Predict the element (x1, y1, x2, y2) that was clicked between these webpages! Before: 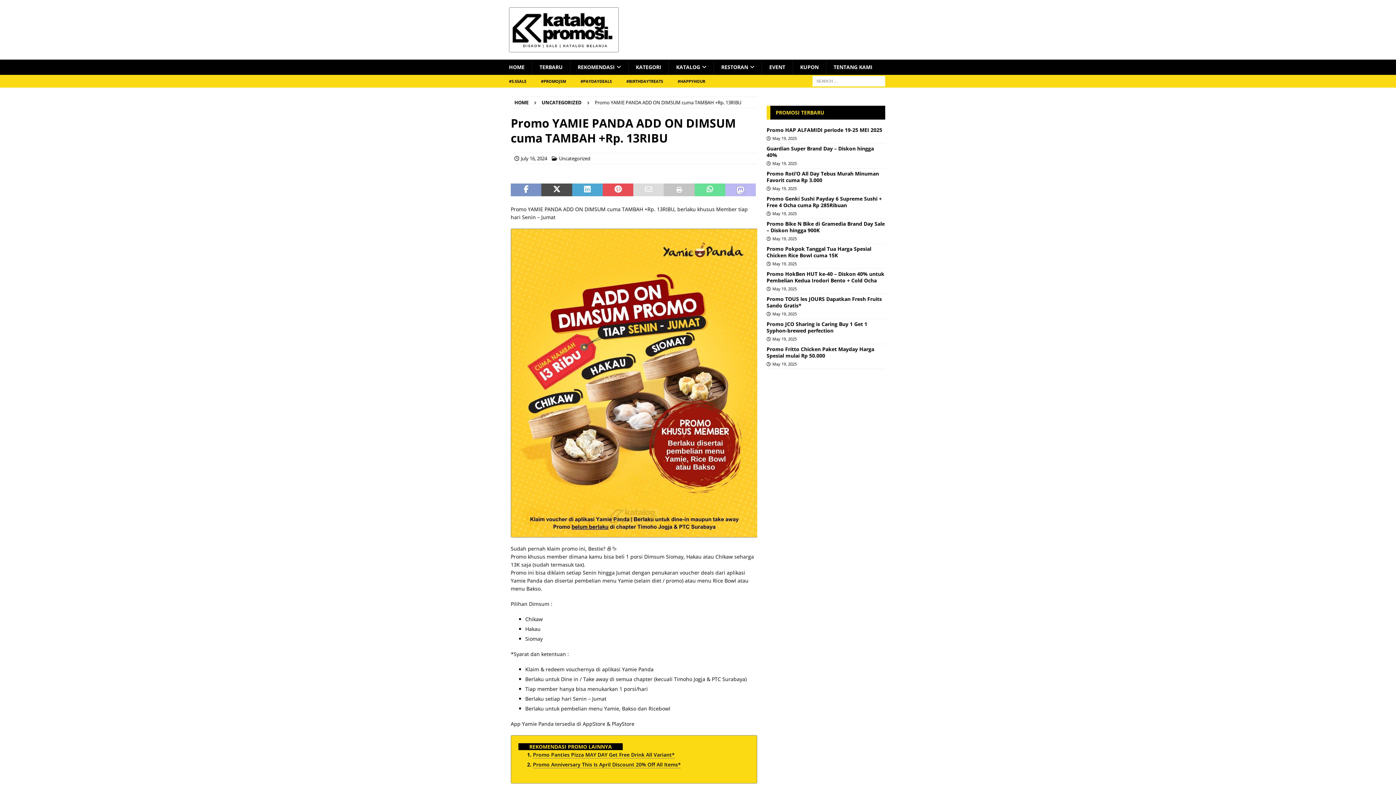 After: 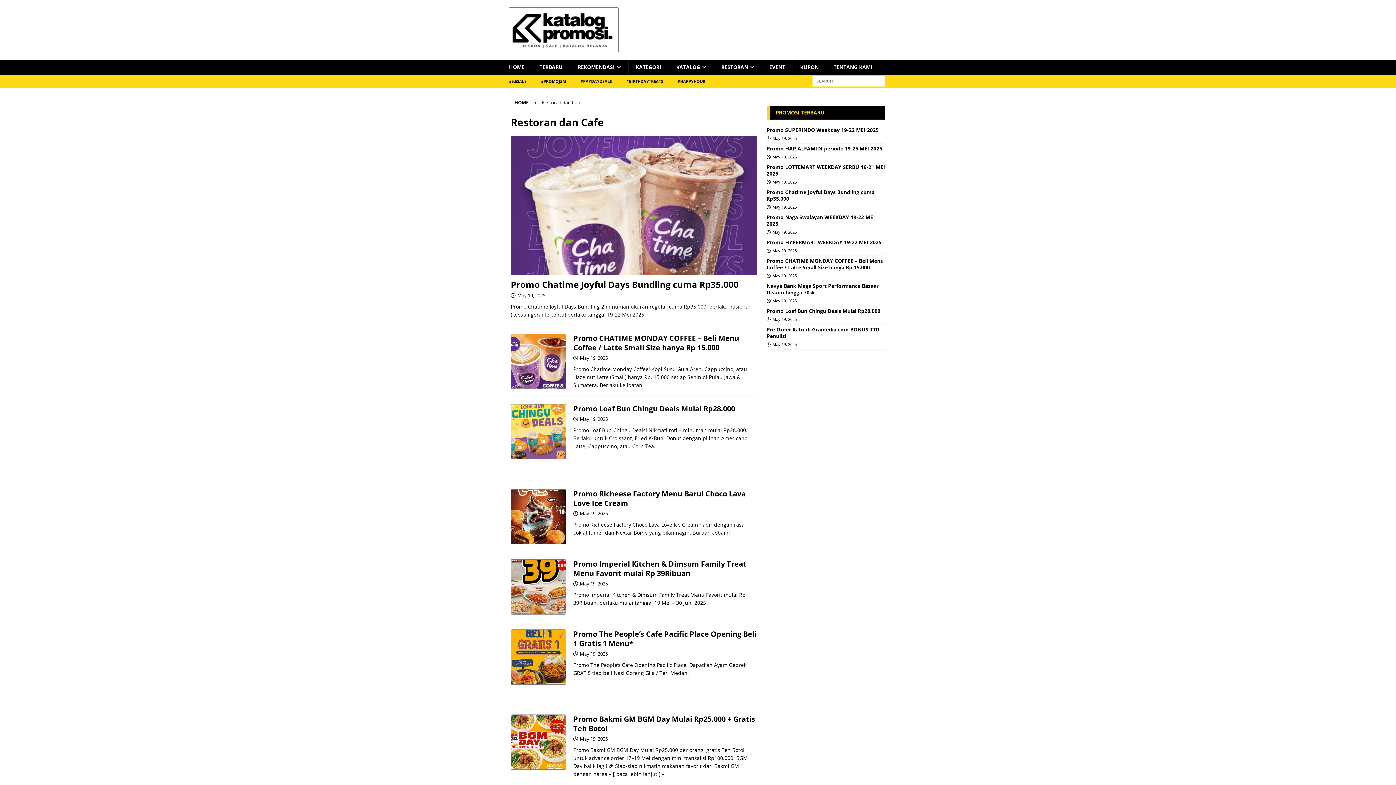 Action: label: RESTORAN bbox: (713, 59, 761, 74)